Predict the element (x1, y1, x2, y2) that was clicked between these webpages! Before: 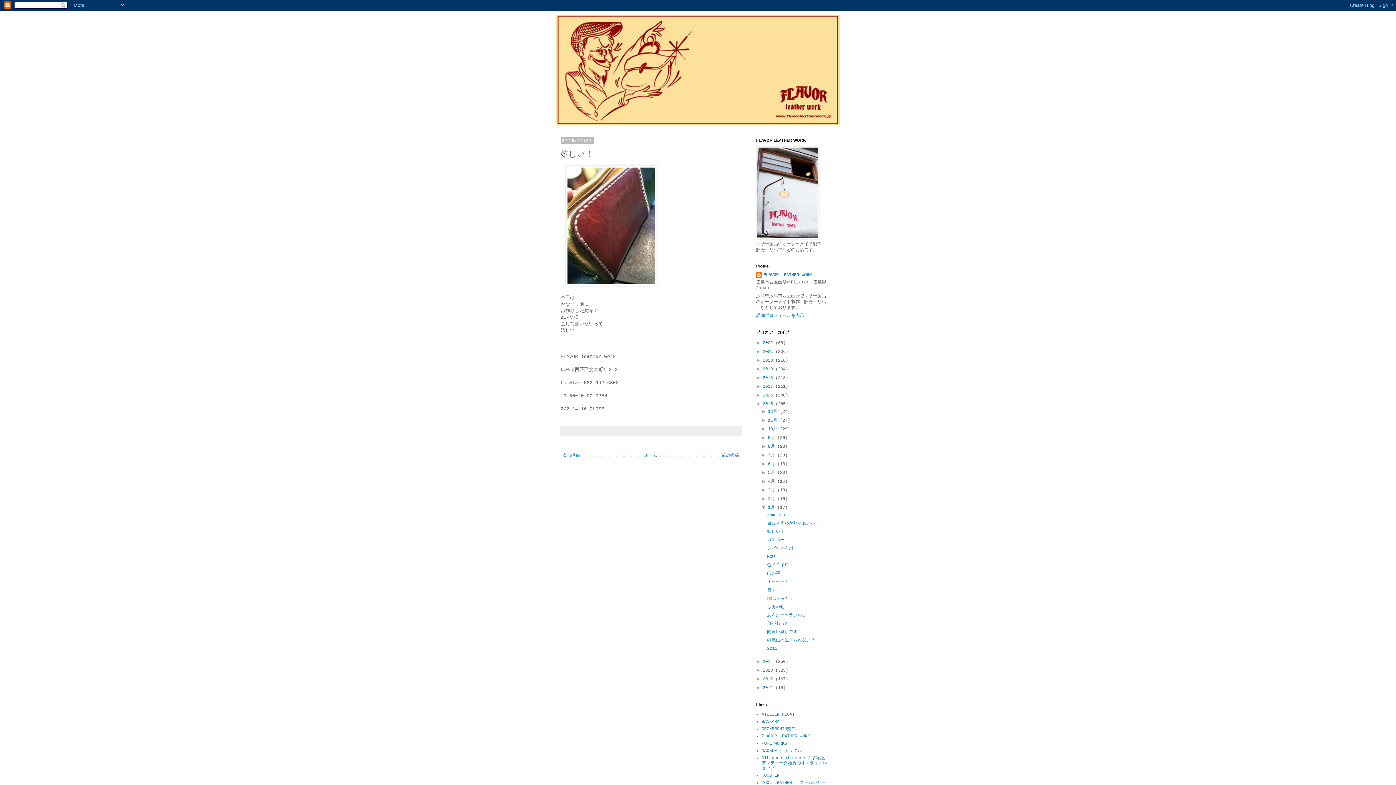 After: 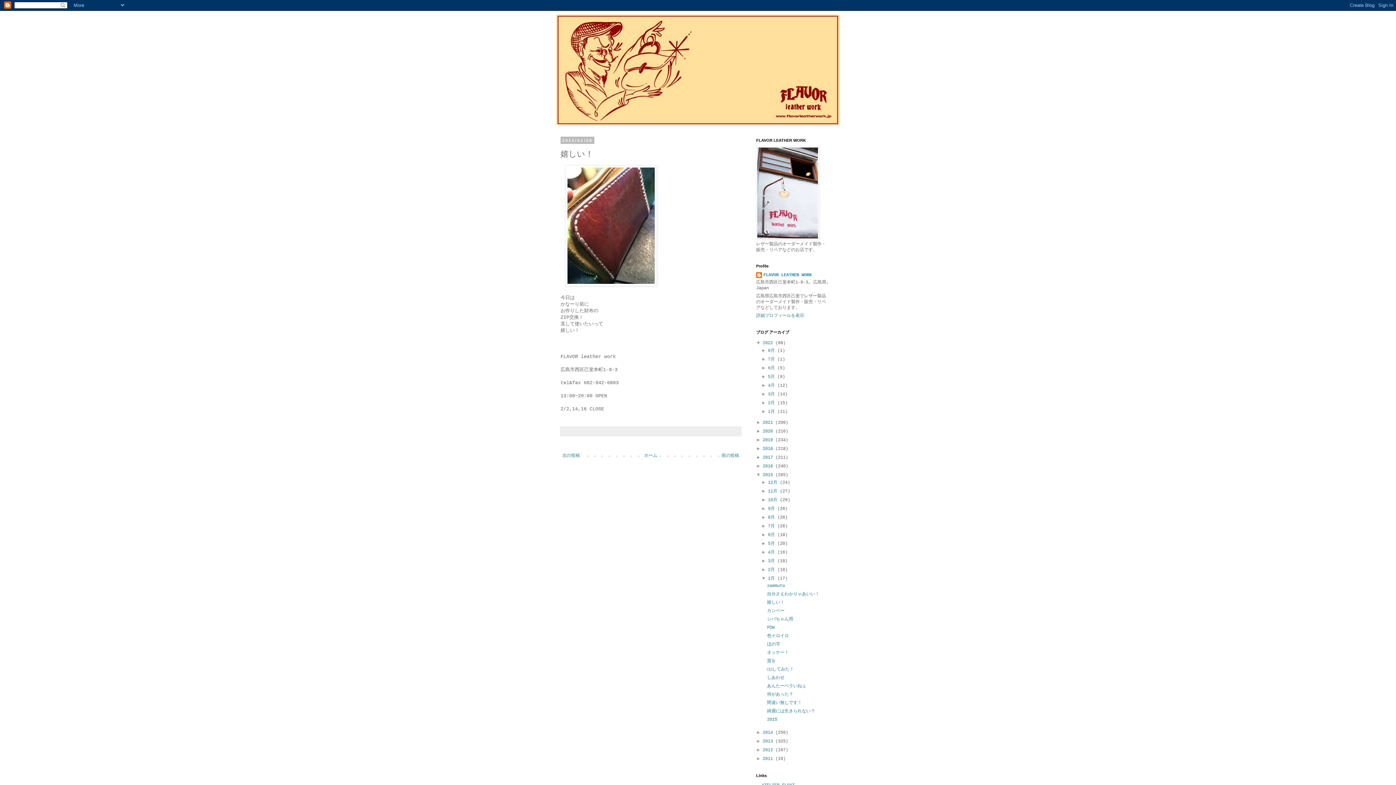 Action: label: ►   bbox: (756, 340, 762, 345)